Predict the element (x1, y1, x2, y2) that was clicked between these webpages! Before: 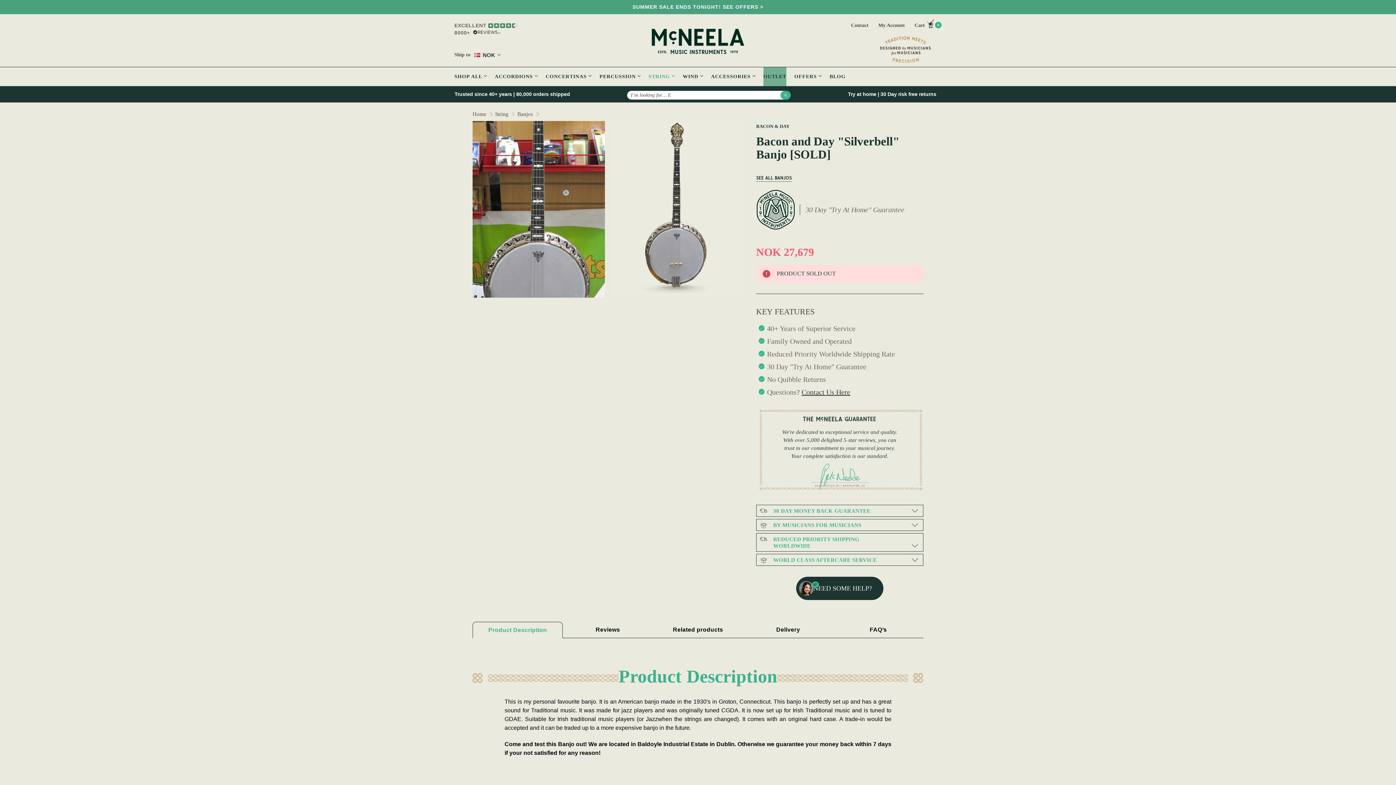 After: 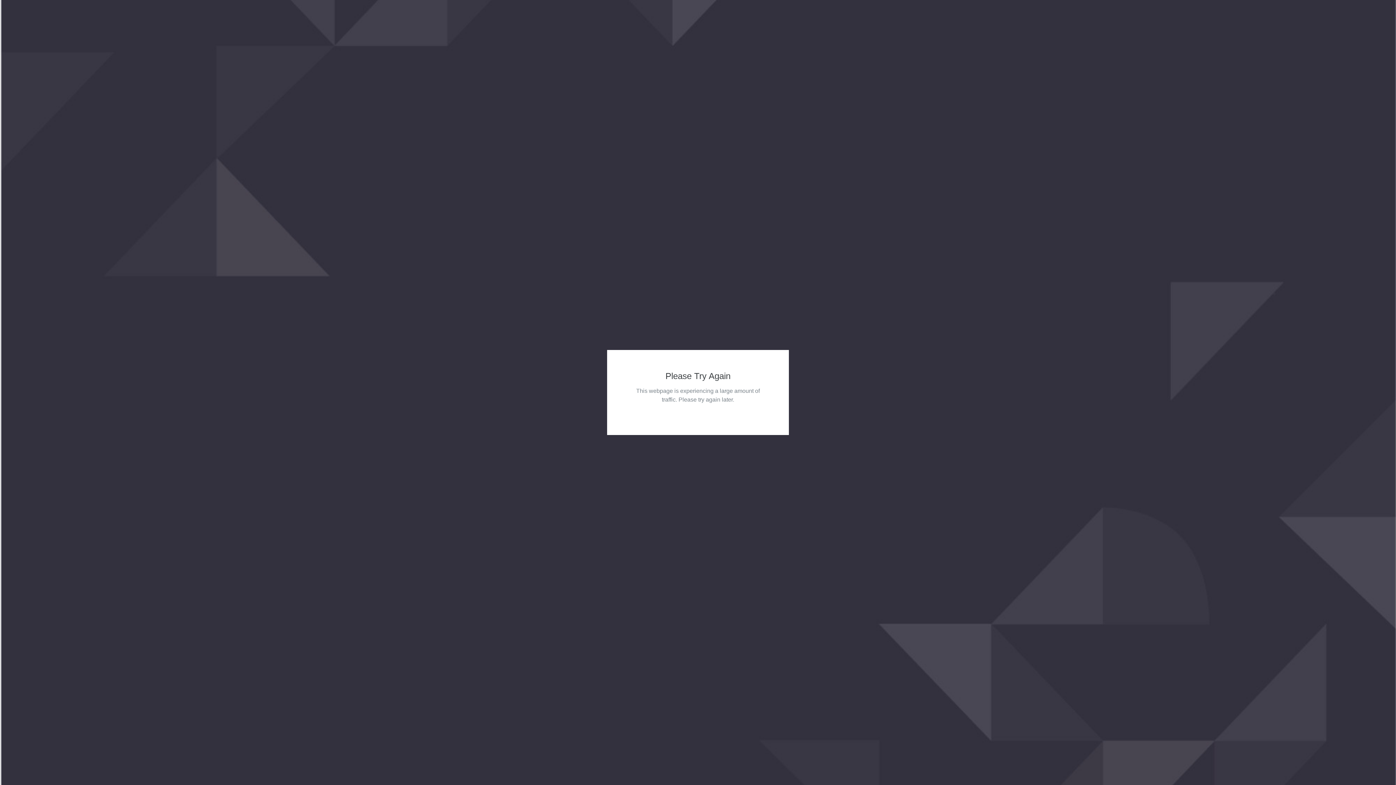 Action: label: String bbox: (495, 109, 508, 118)